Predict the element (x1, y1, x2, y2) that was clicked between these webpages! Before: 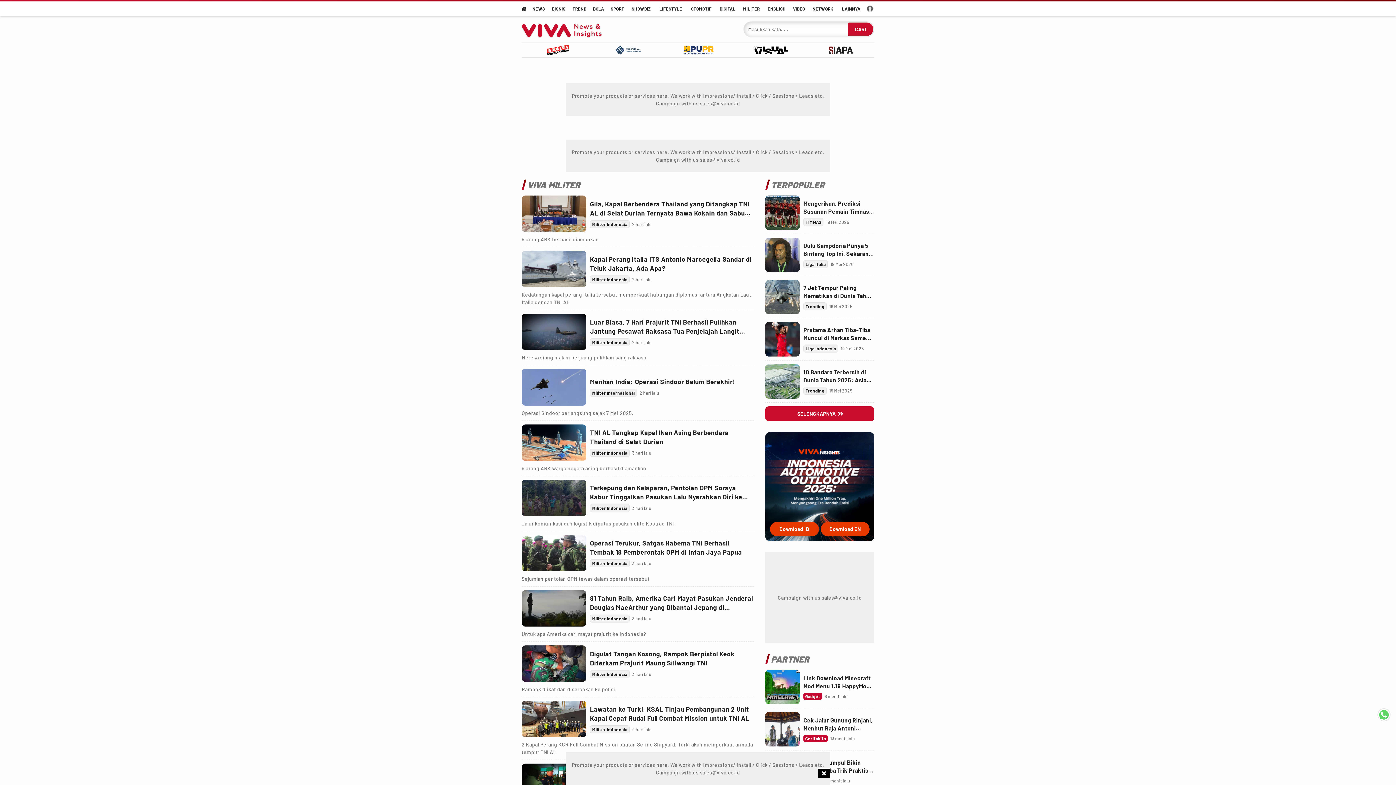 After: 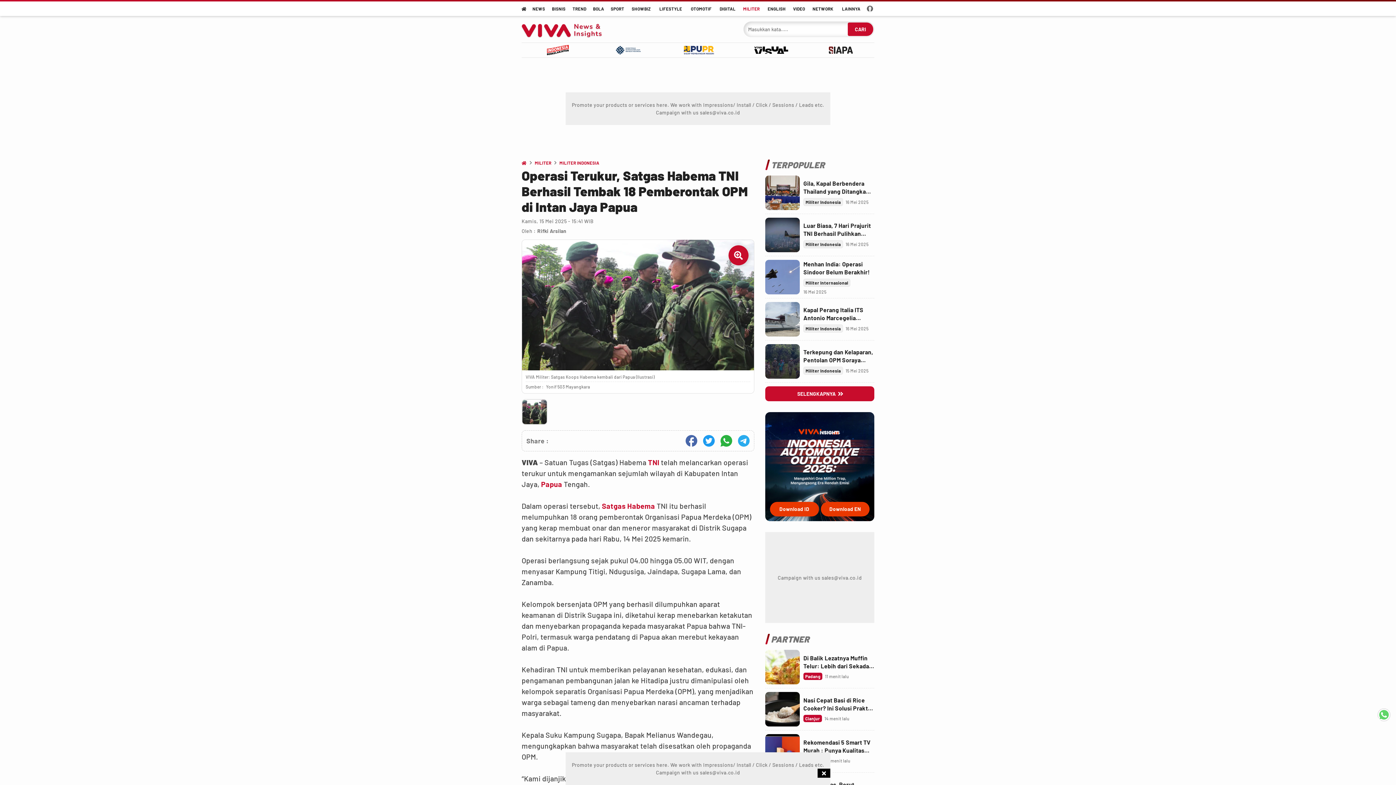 Action: label: Link Title bbox: (590, 539, 754, 557)